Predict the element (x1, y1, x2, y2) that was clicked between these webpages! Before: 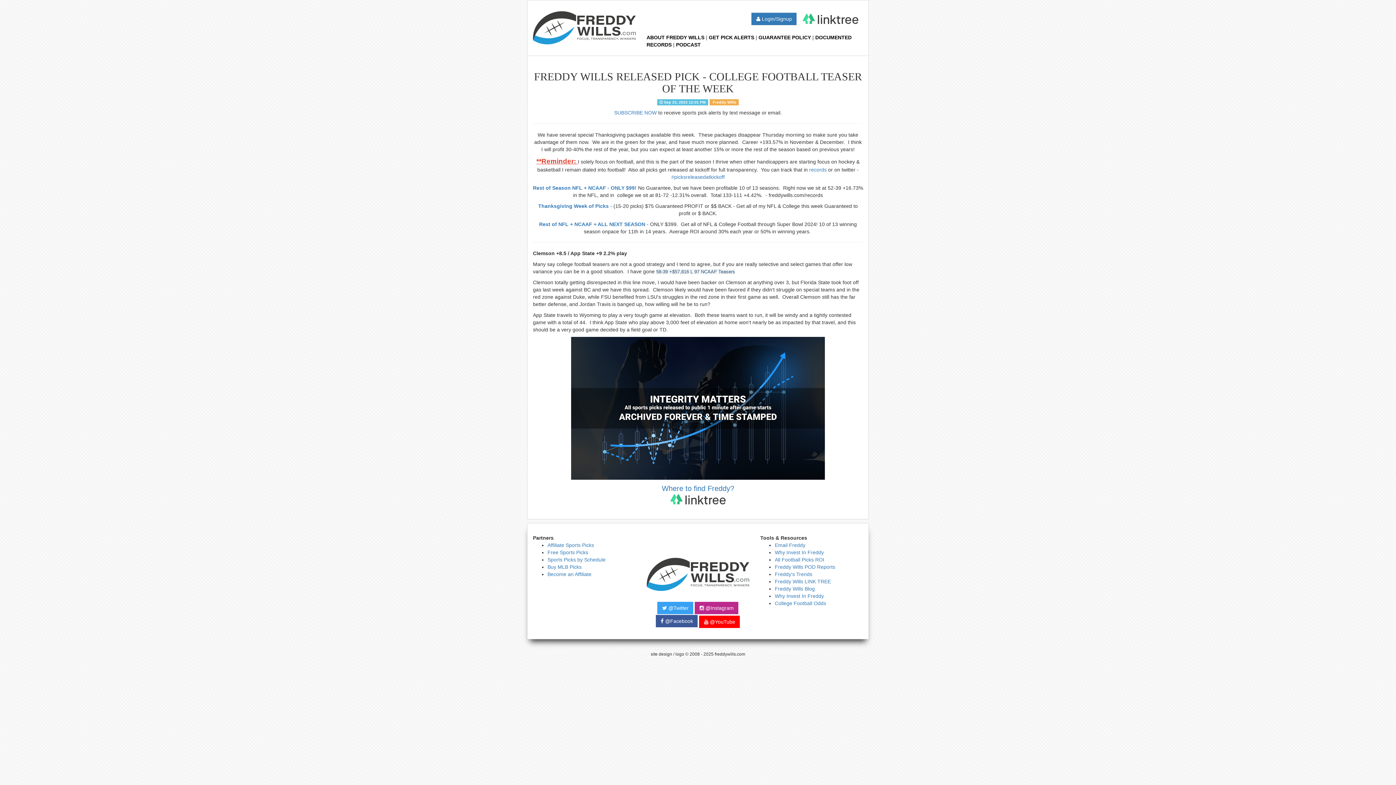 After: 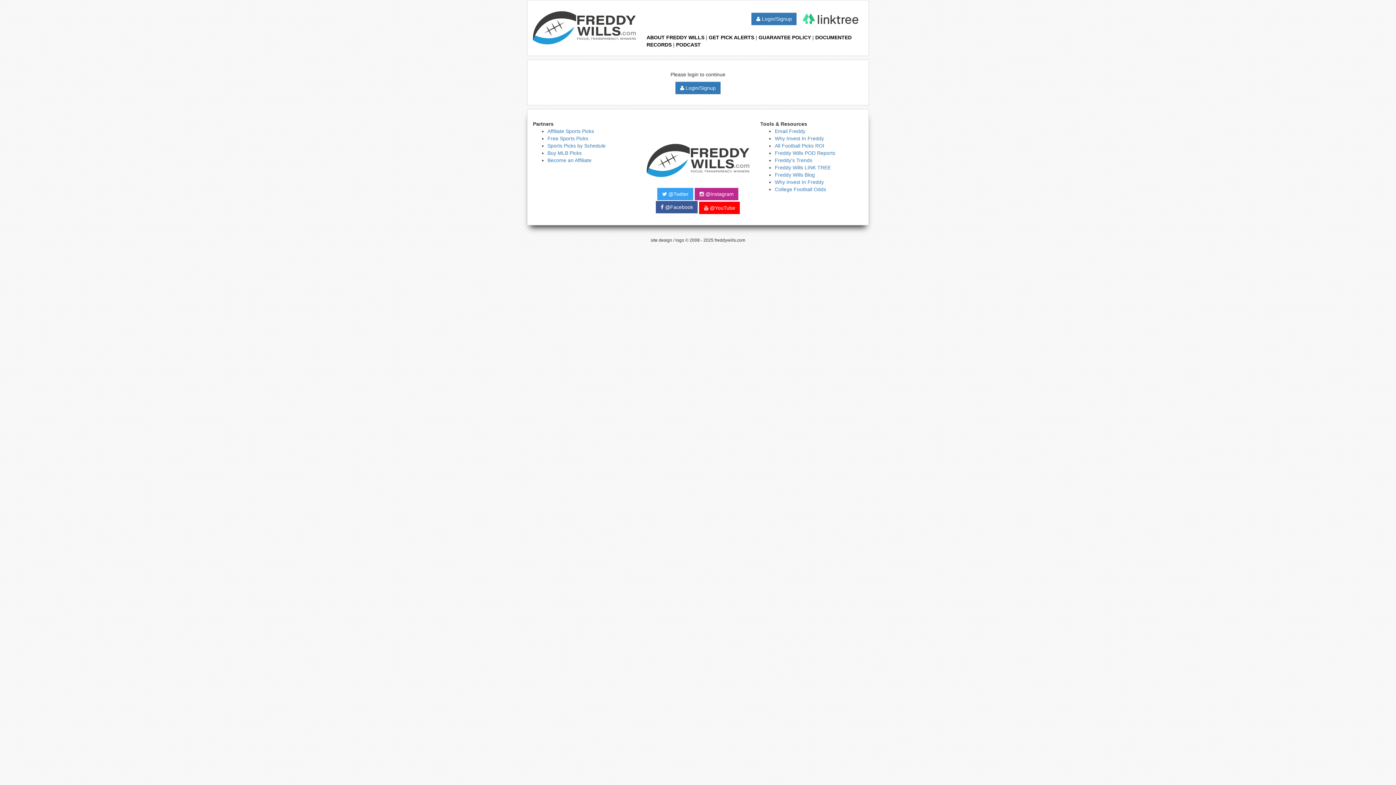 Action: bbox: (614, 109, 656, 115) label: SUBSCRIBE NOW